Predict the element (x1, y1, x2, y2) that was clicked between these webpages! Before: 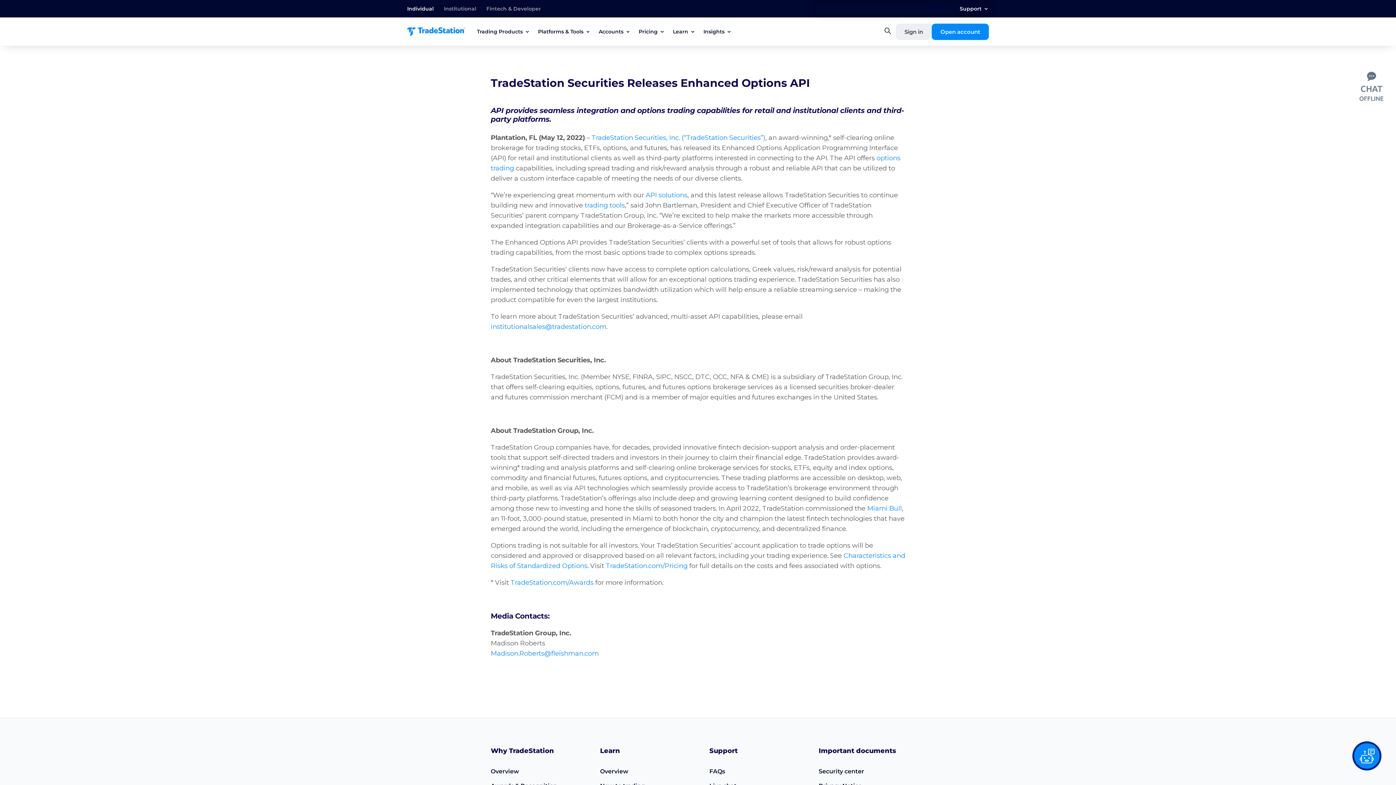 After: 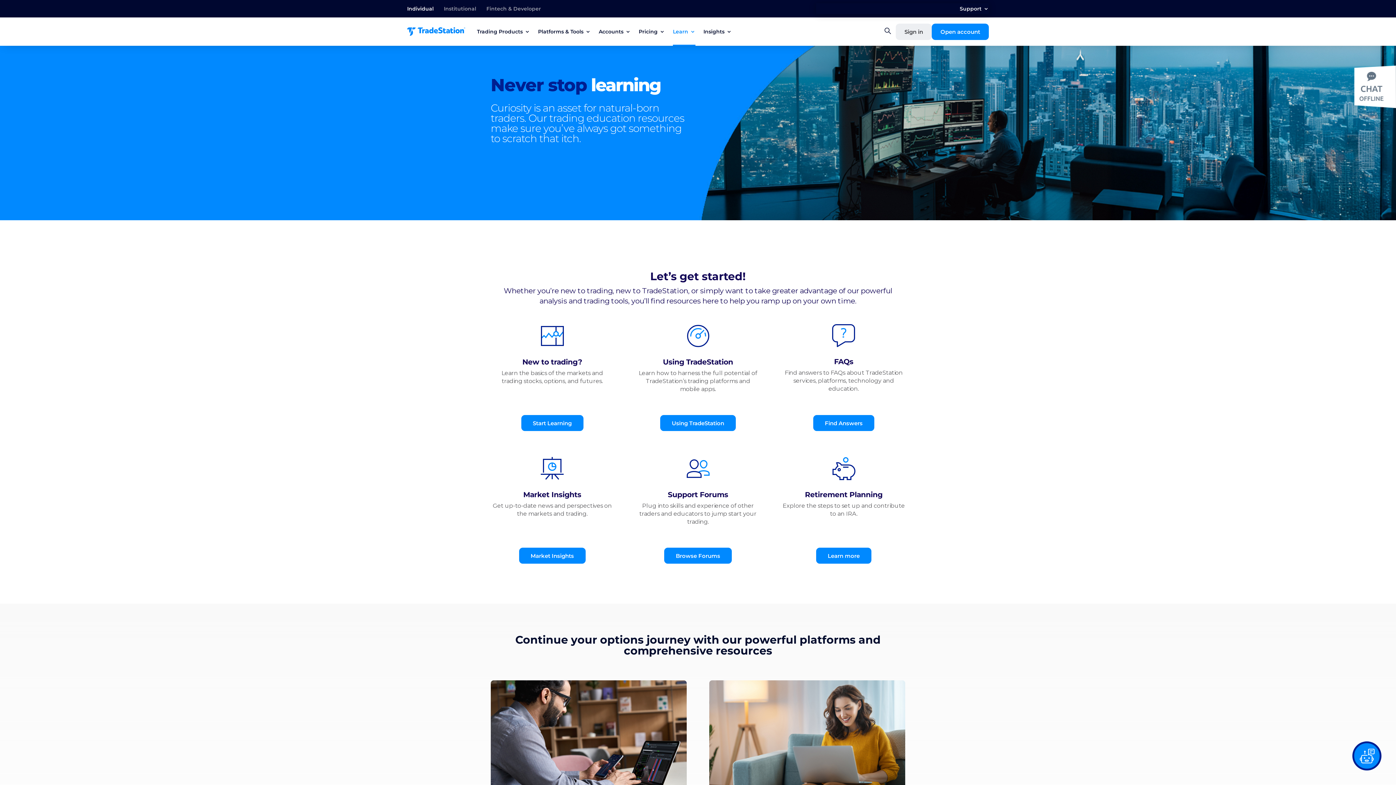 Action: label: Overview bbox: (600, 768, 628, 775)